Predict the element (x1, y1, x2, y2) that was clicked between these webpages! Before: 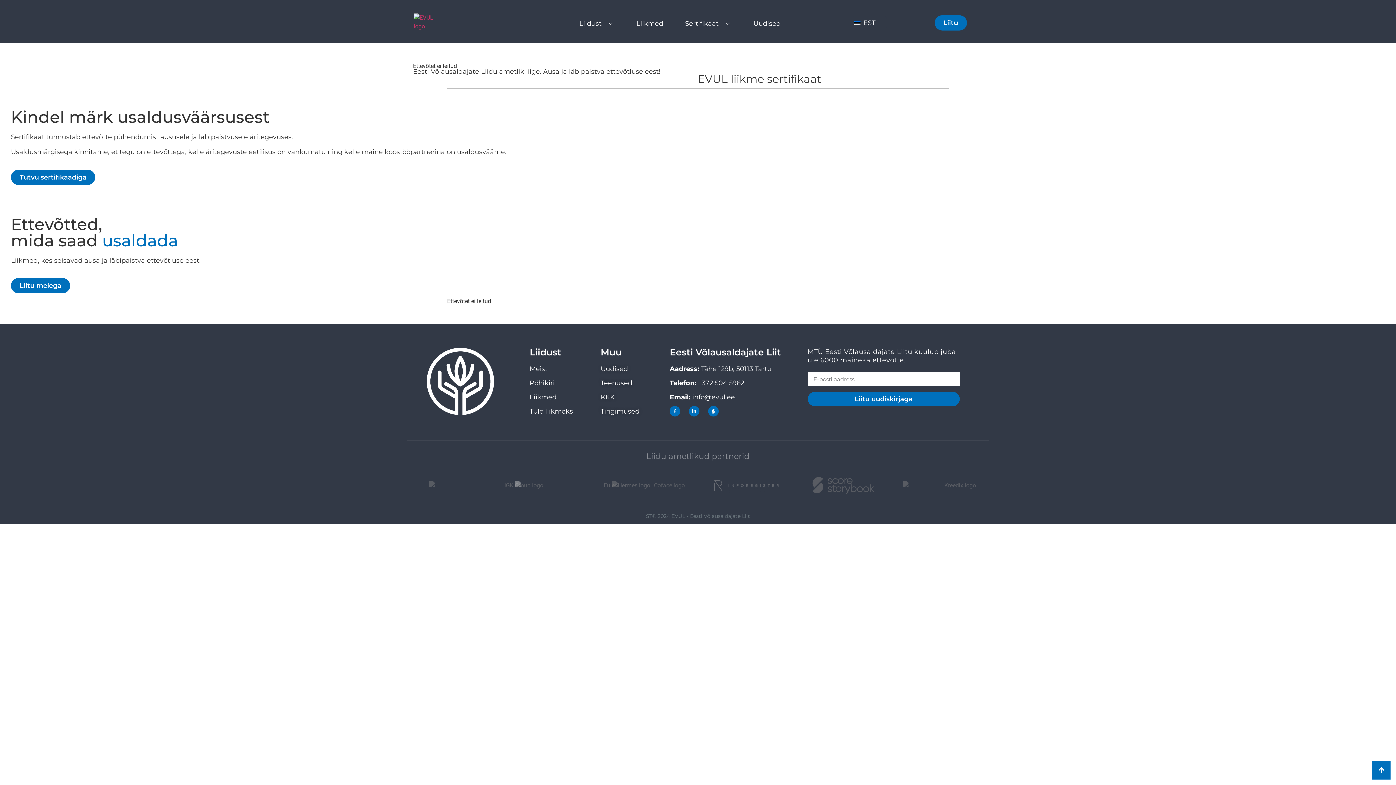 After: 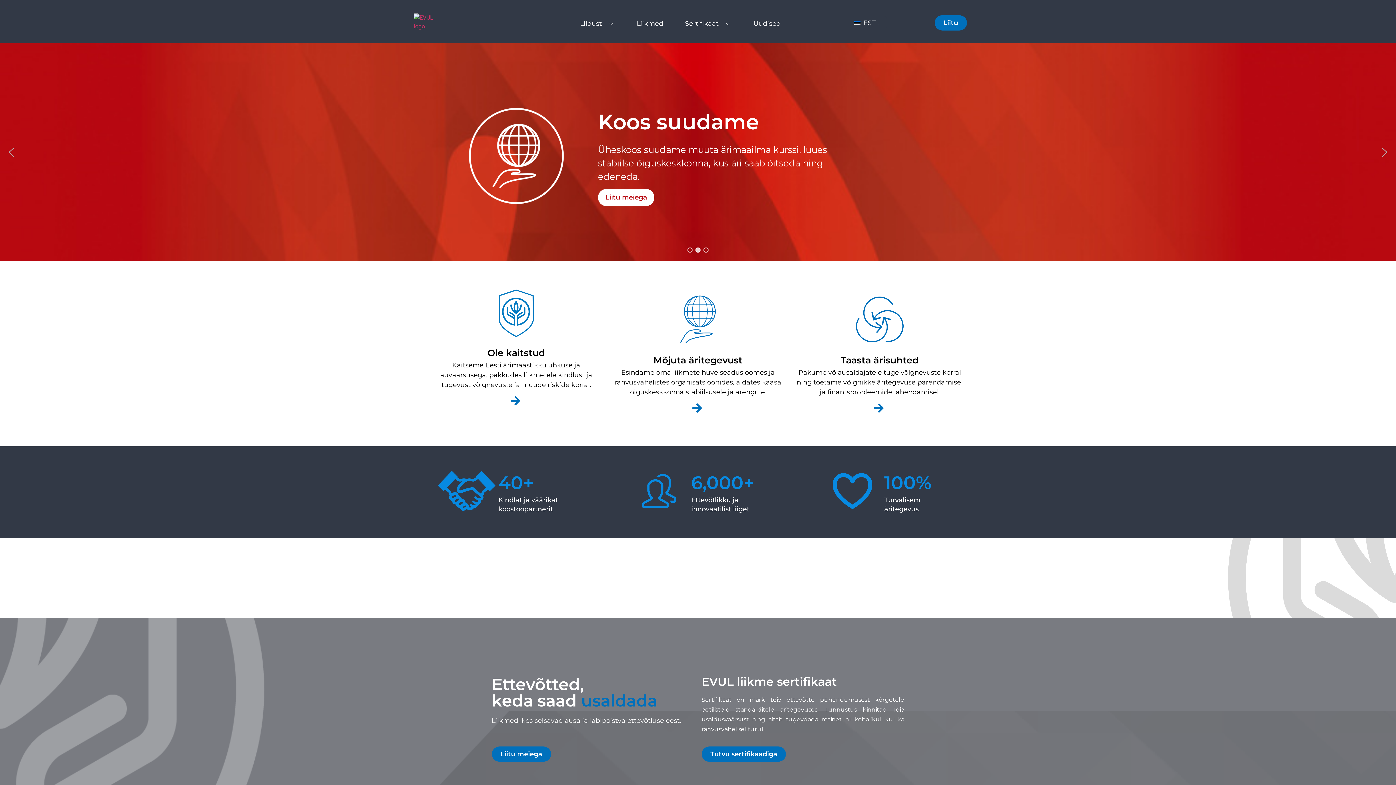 Action: bbox: (413, 13, 446, 30)